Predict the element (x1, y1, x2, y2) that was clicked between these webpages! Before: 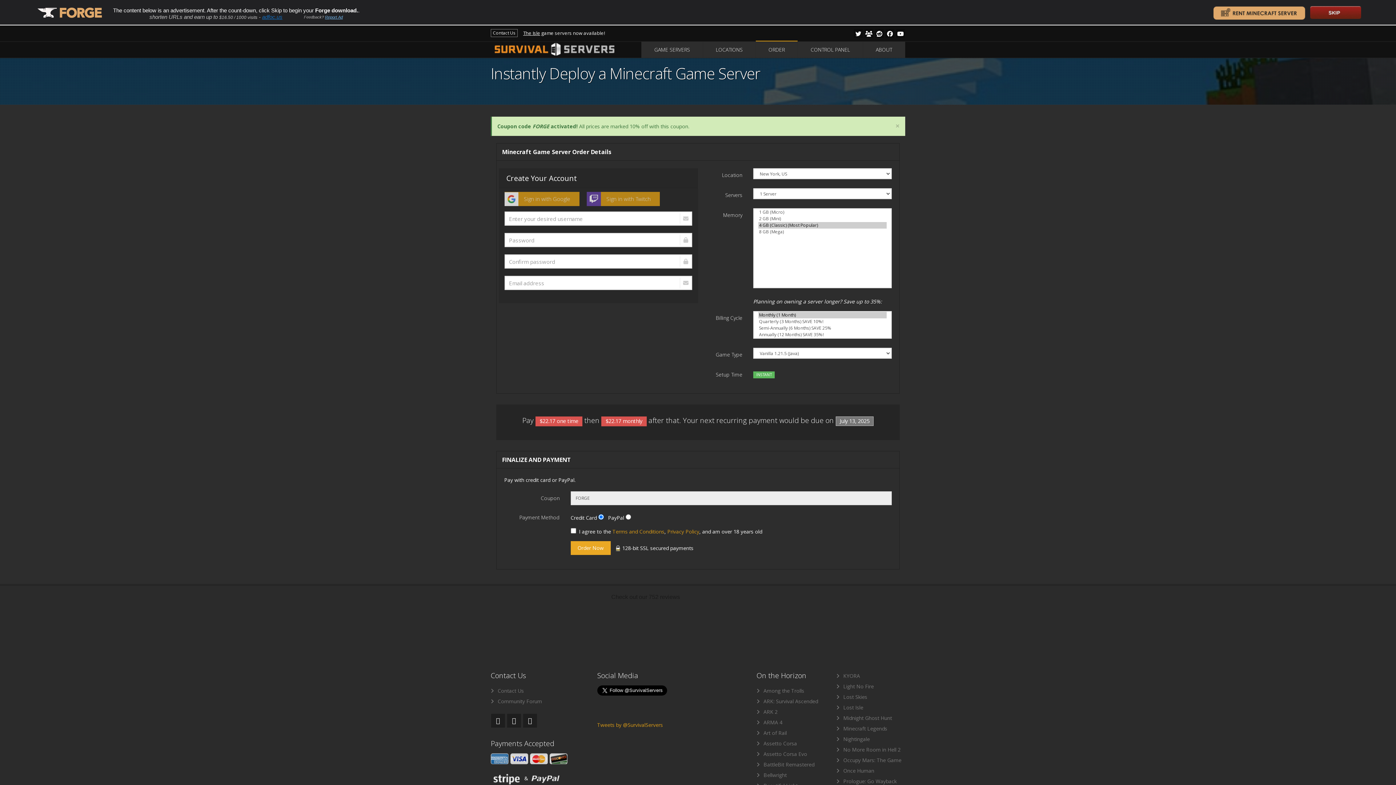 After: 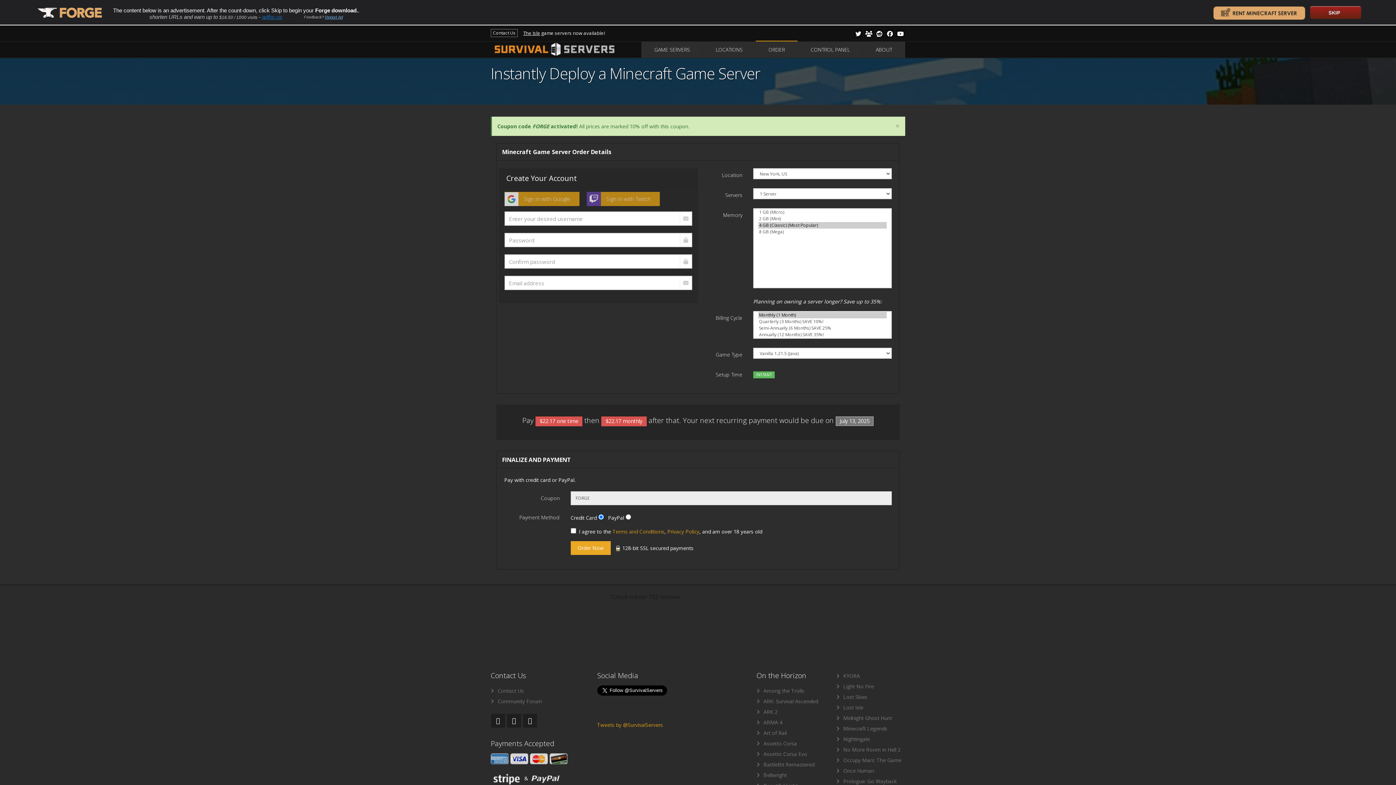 Action: bbox: (34, 20, 104, 26)